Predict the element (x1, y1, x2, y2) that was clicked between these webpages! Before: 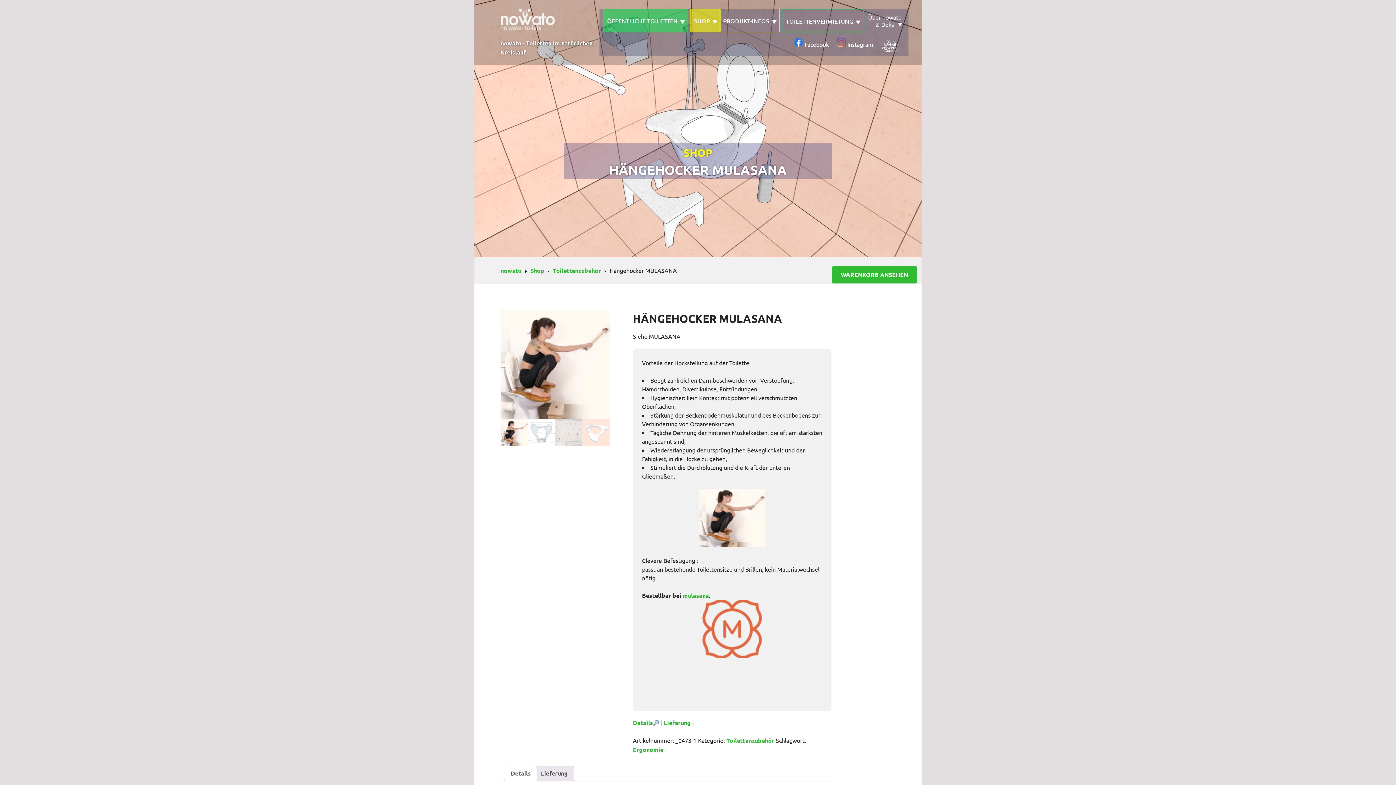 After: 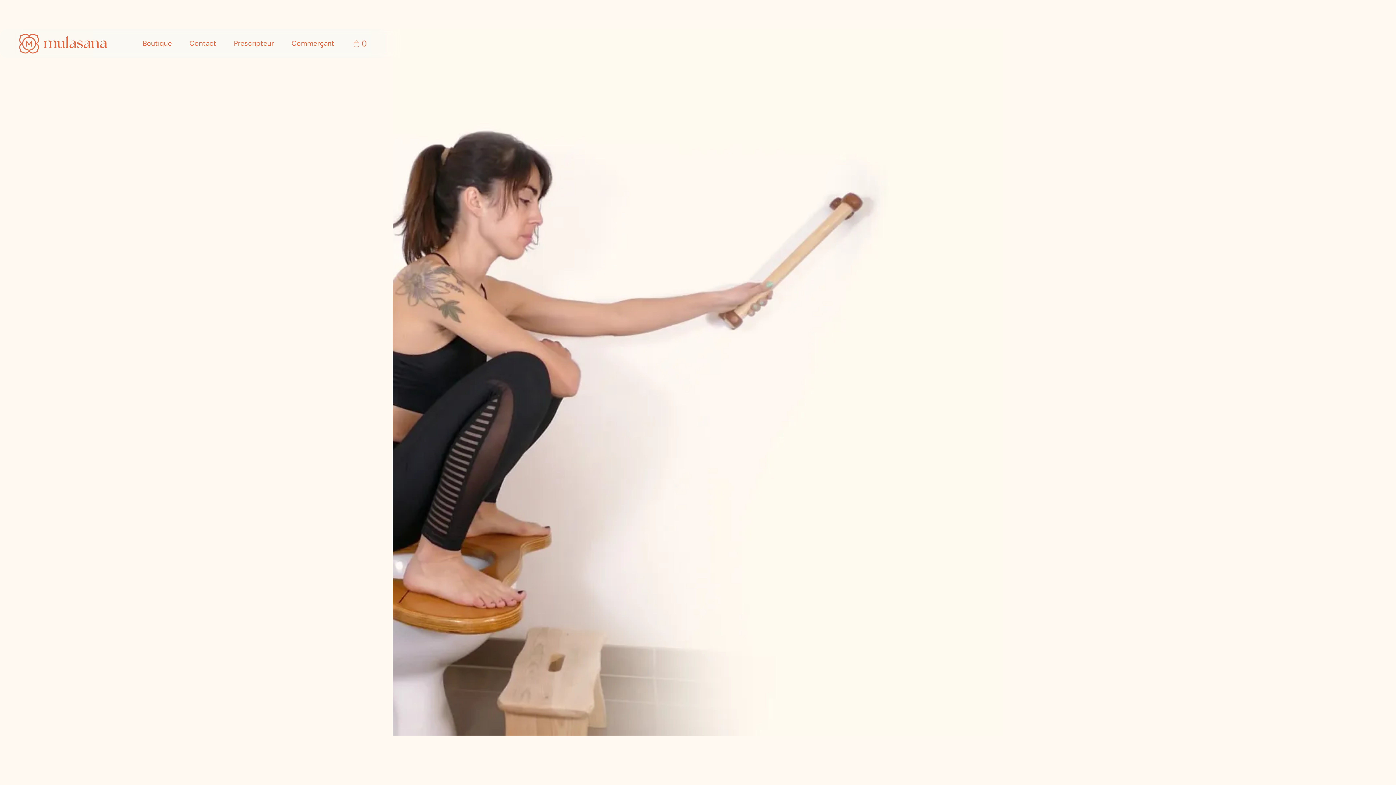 Action: label: mulasana bbox: (682, 592, 709, 599)